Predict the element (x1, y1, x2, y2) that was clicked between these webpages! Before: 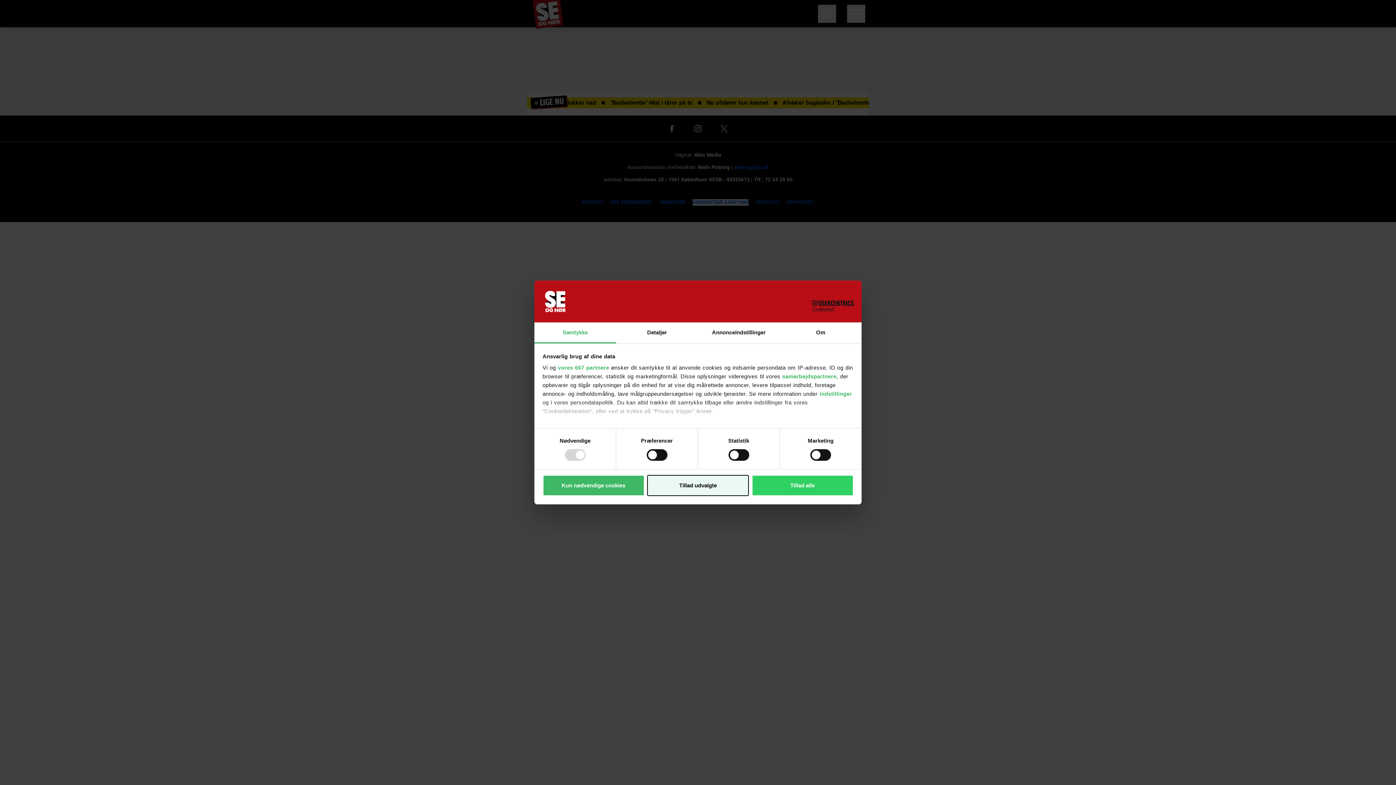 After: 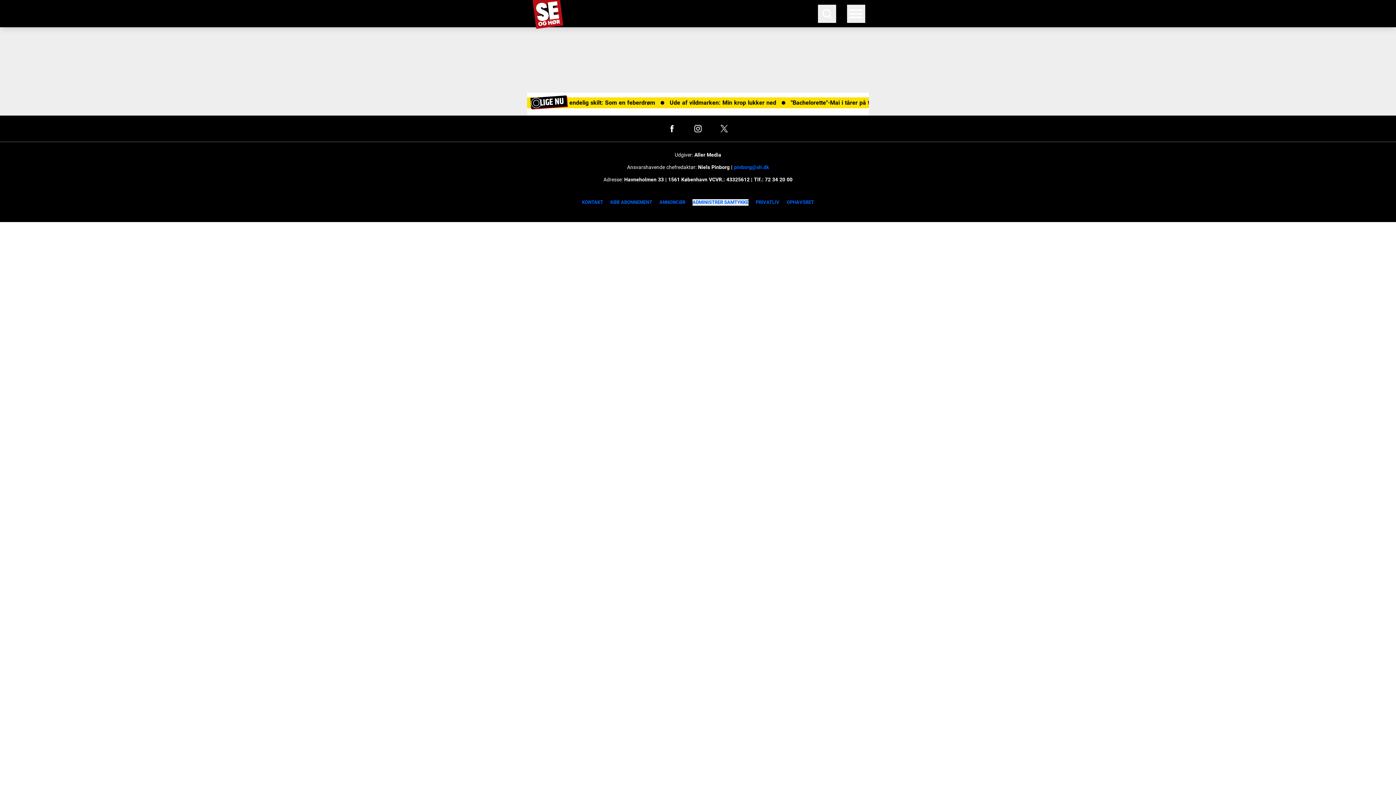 Action: bbox: (751, 475, 853, 496) label: Tillad alle